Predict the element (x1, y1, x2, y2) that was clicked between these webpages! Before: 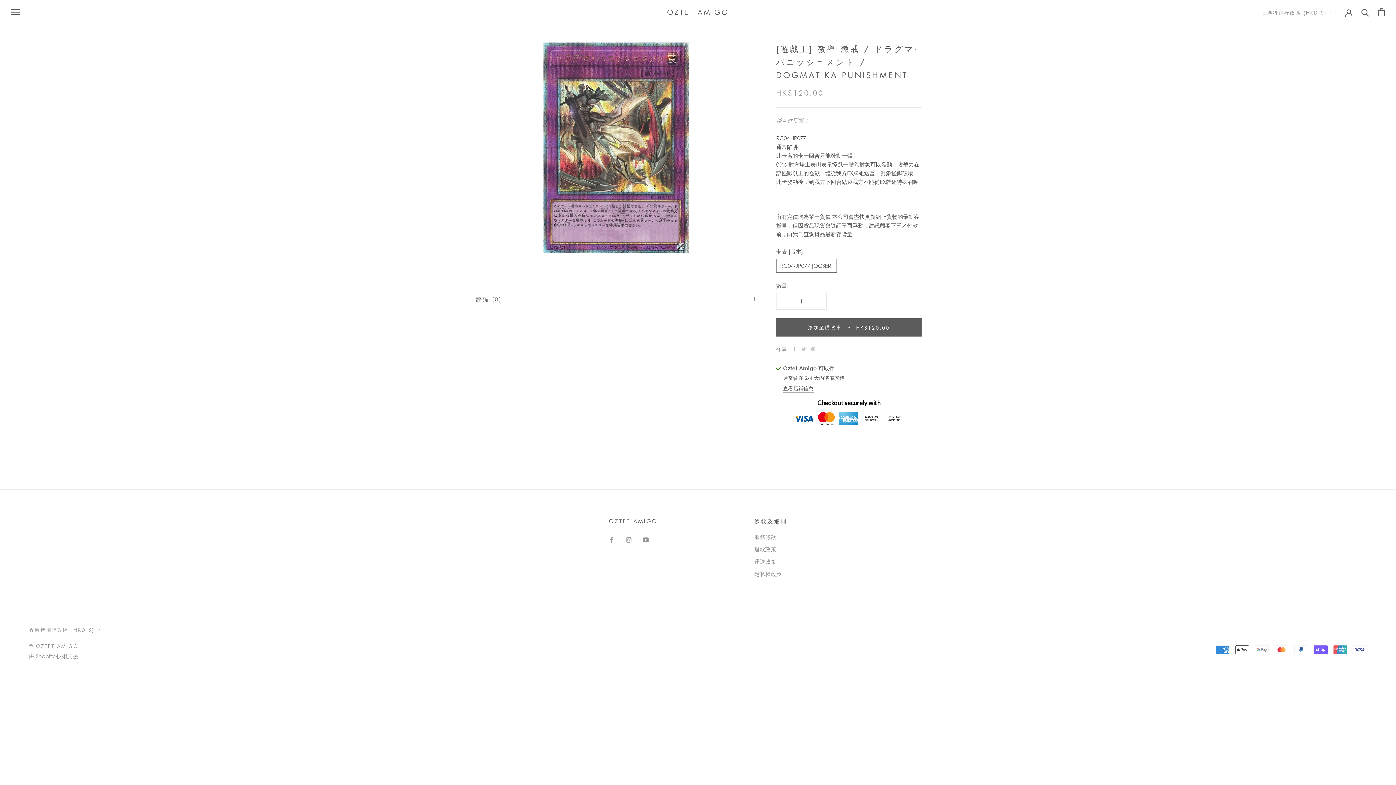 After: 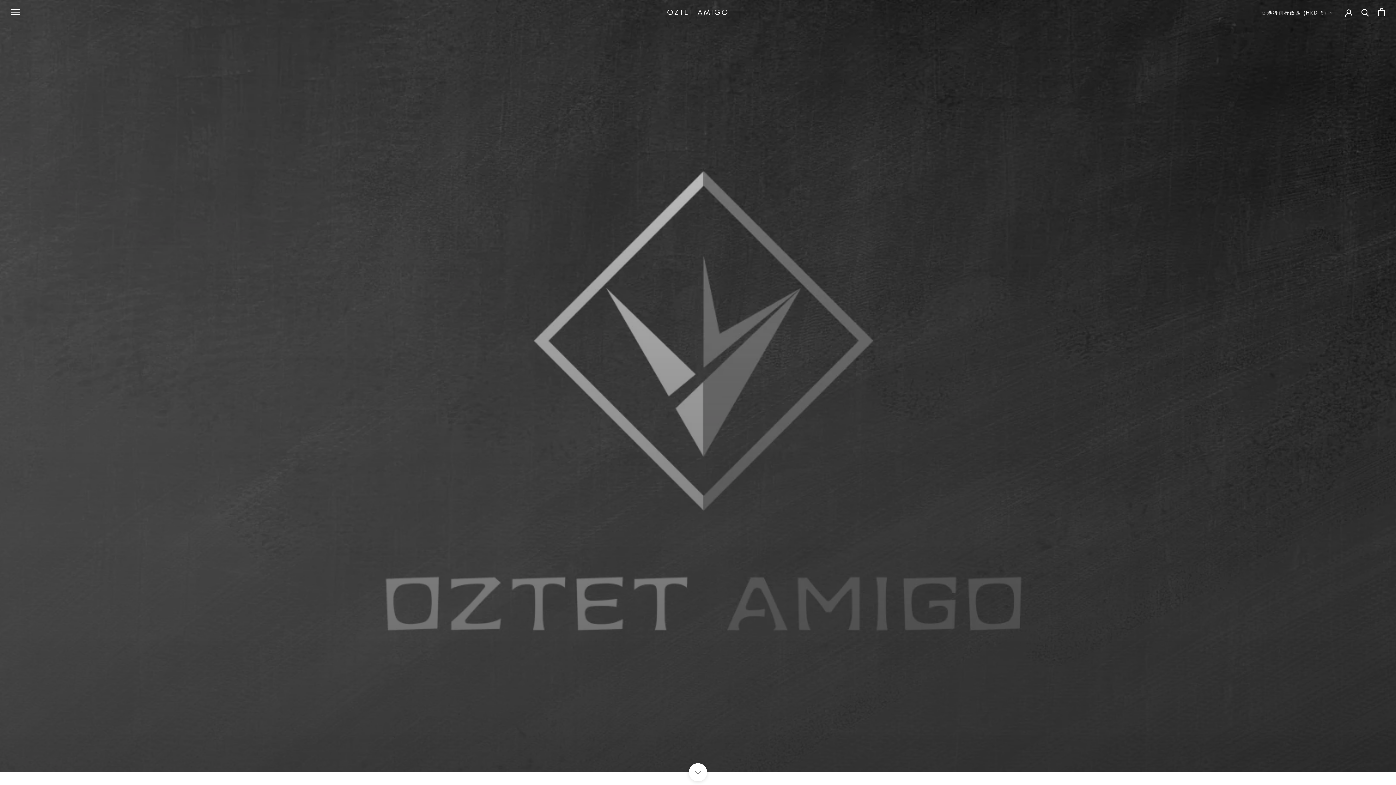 Action: label: © OZTET AMIGO bbox: (29, 642, 78, 649)